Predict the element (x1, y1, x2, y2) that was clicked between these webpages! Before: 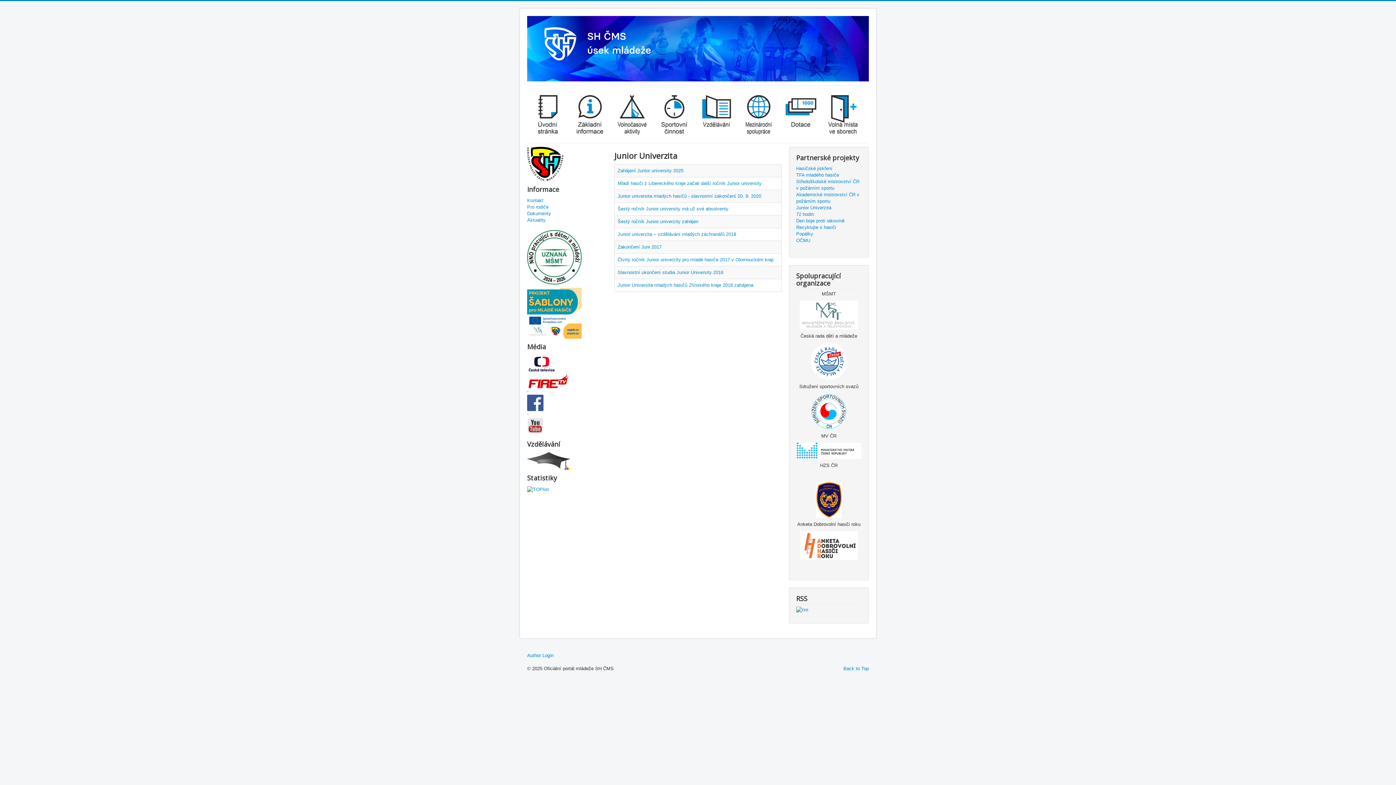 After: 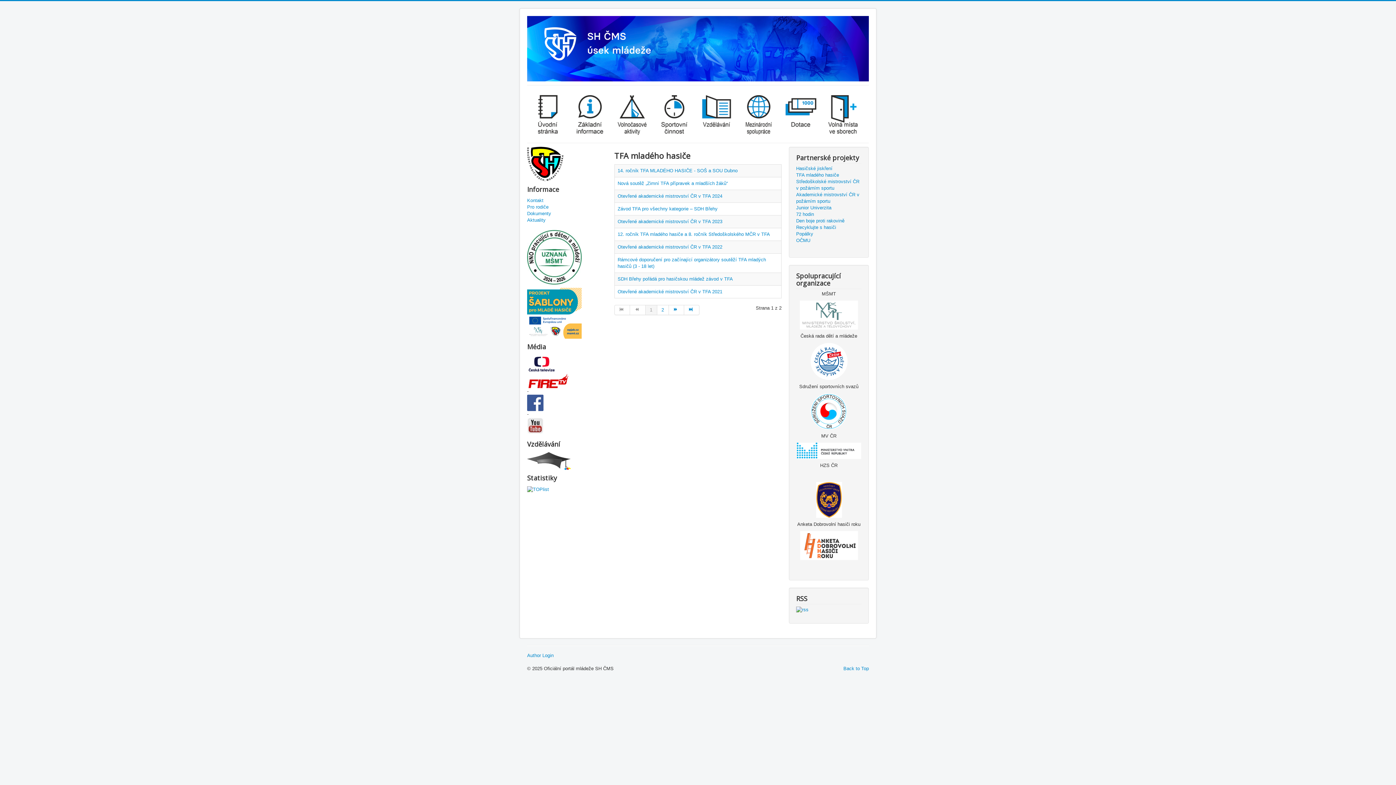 Action: bbox: (796, 171, 861, 178) label: TFA mladého hasiče